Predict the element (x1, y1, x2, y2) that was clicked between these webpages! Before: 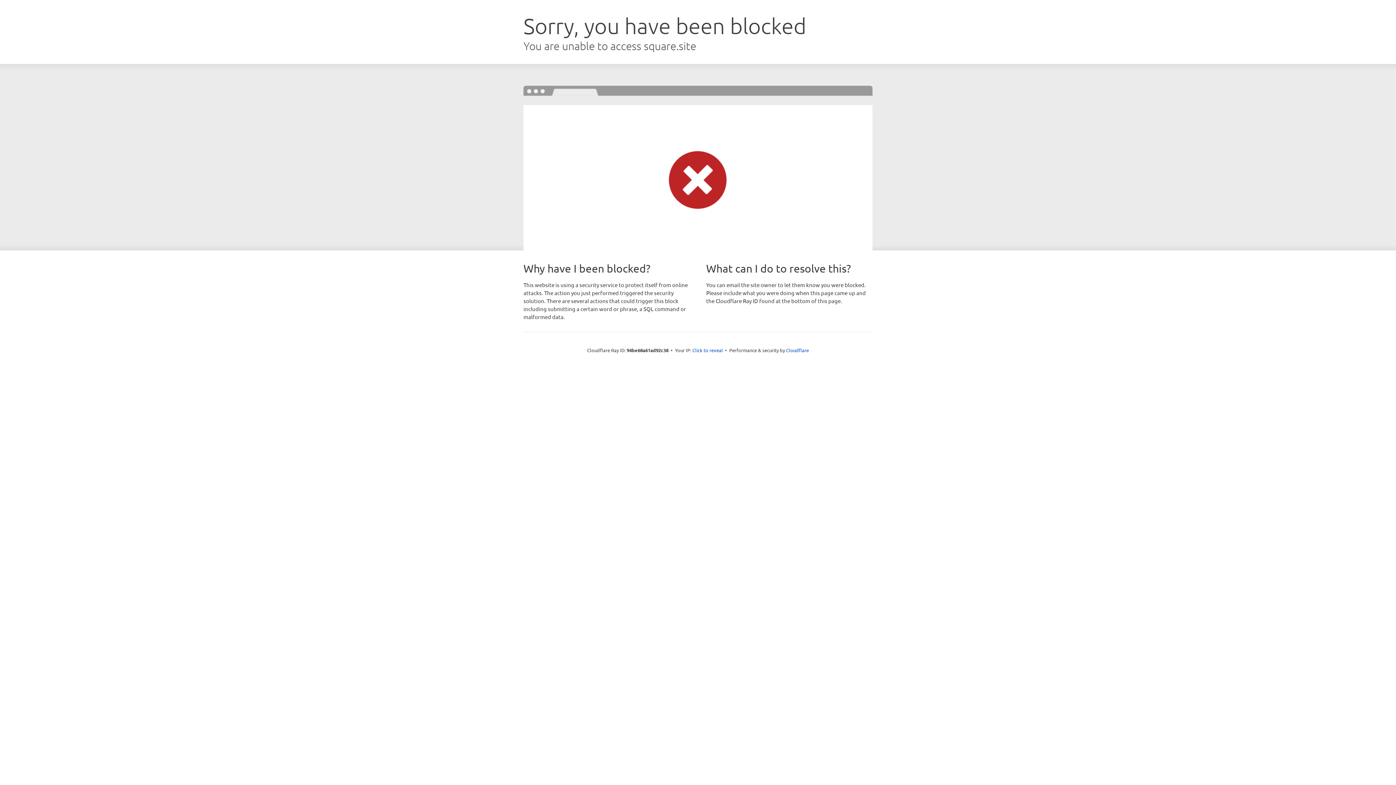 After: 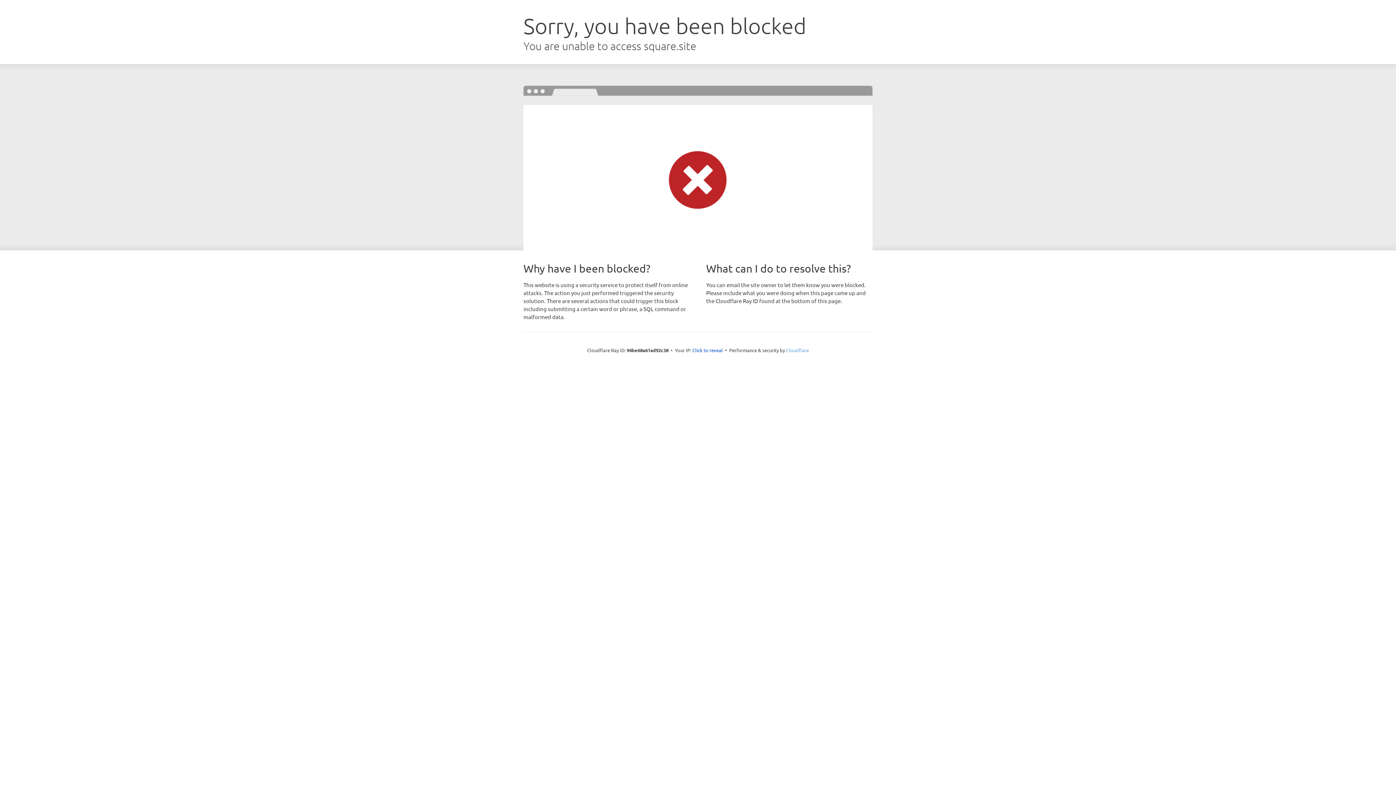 Action: label: Cloudflare bbox: (786, 347, 809, 353)